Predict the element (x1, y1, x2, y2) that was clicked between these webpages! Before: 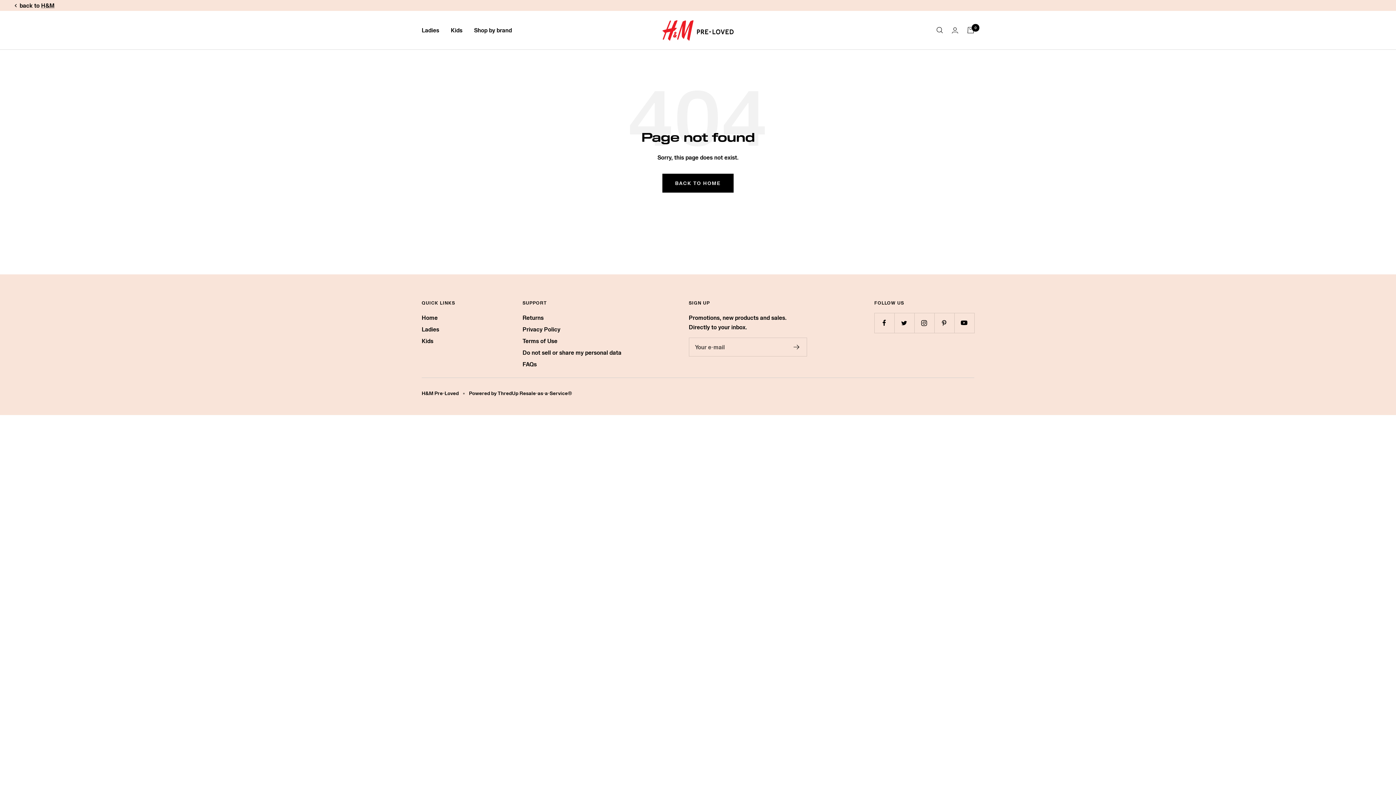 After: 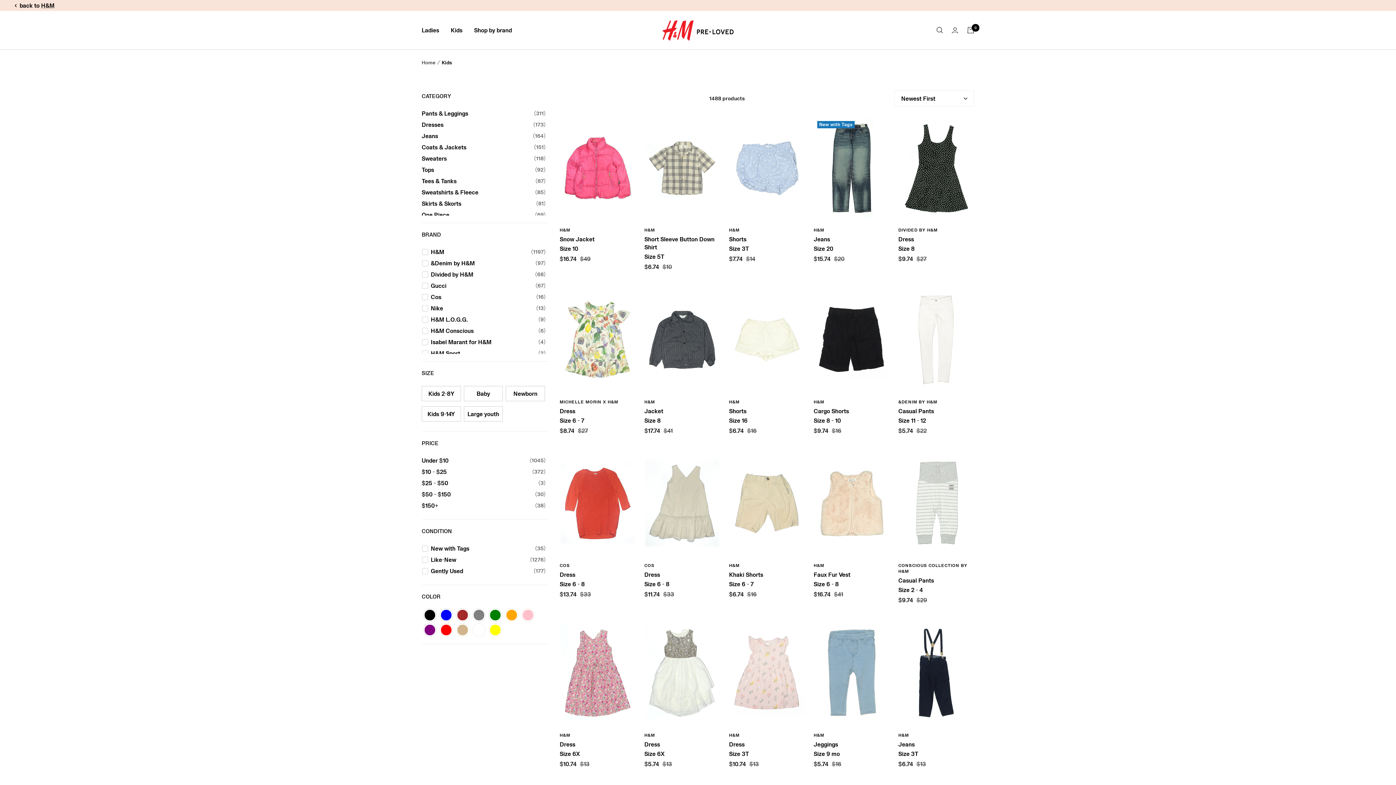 Action: bbox: (450, 25, 462, 34) label: Kids